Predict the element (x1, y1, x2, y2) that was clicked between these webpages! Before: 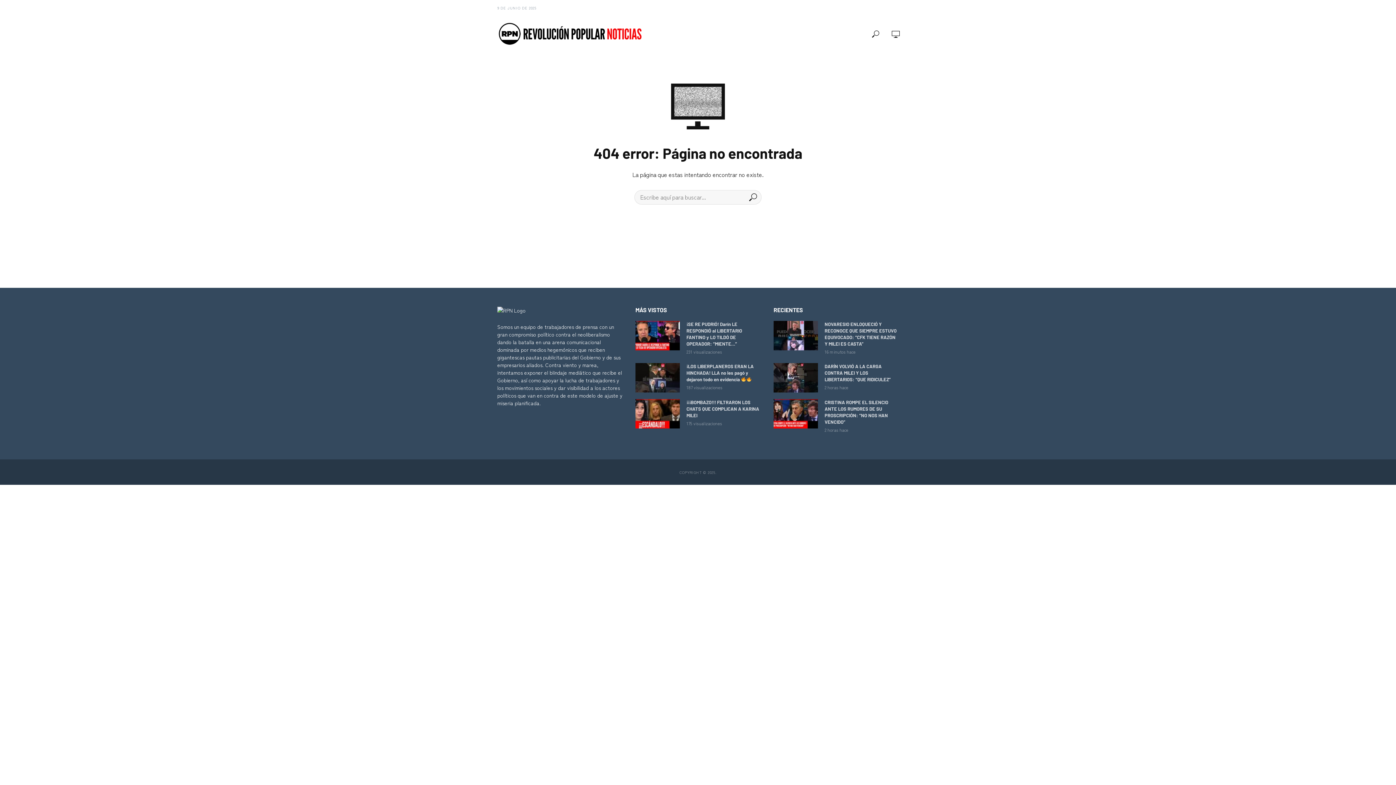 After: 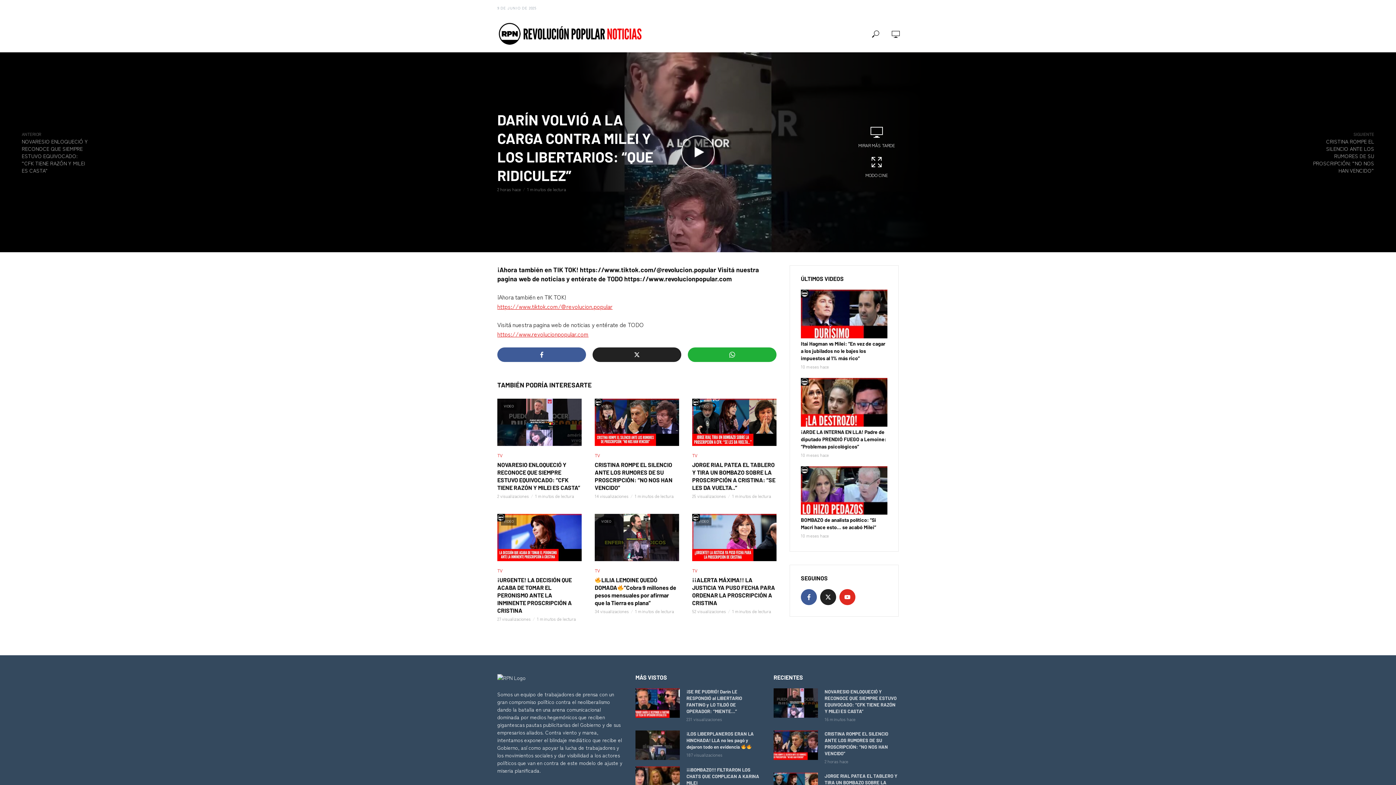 Action: label: DARÍN VOLVIÓ A LA CARGA CONTRA MILEI Y LOS LIBERTARIOS: “QUE RIDICULEZ” bbox: (824, 363, 898, 382)